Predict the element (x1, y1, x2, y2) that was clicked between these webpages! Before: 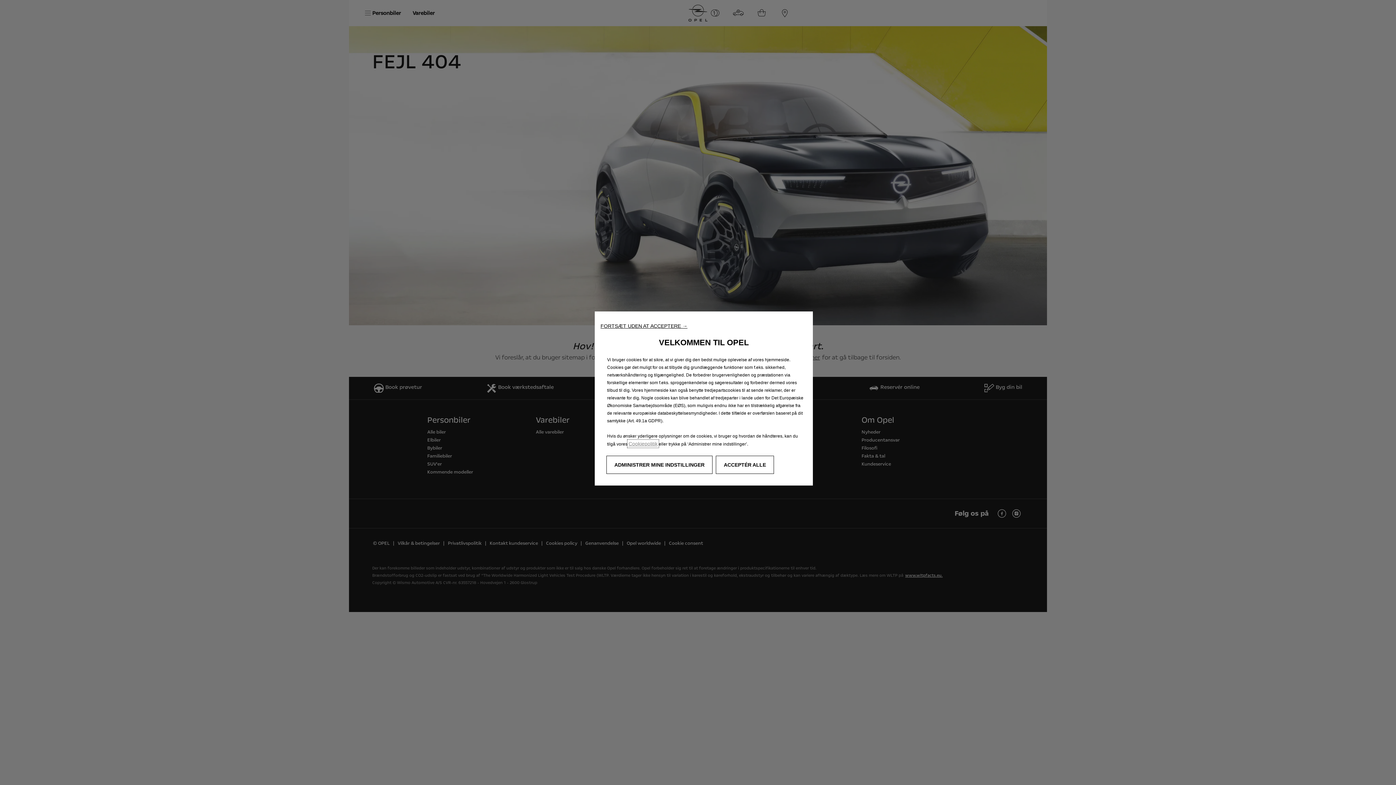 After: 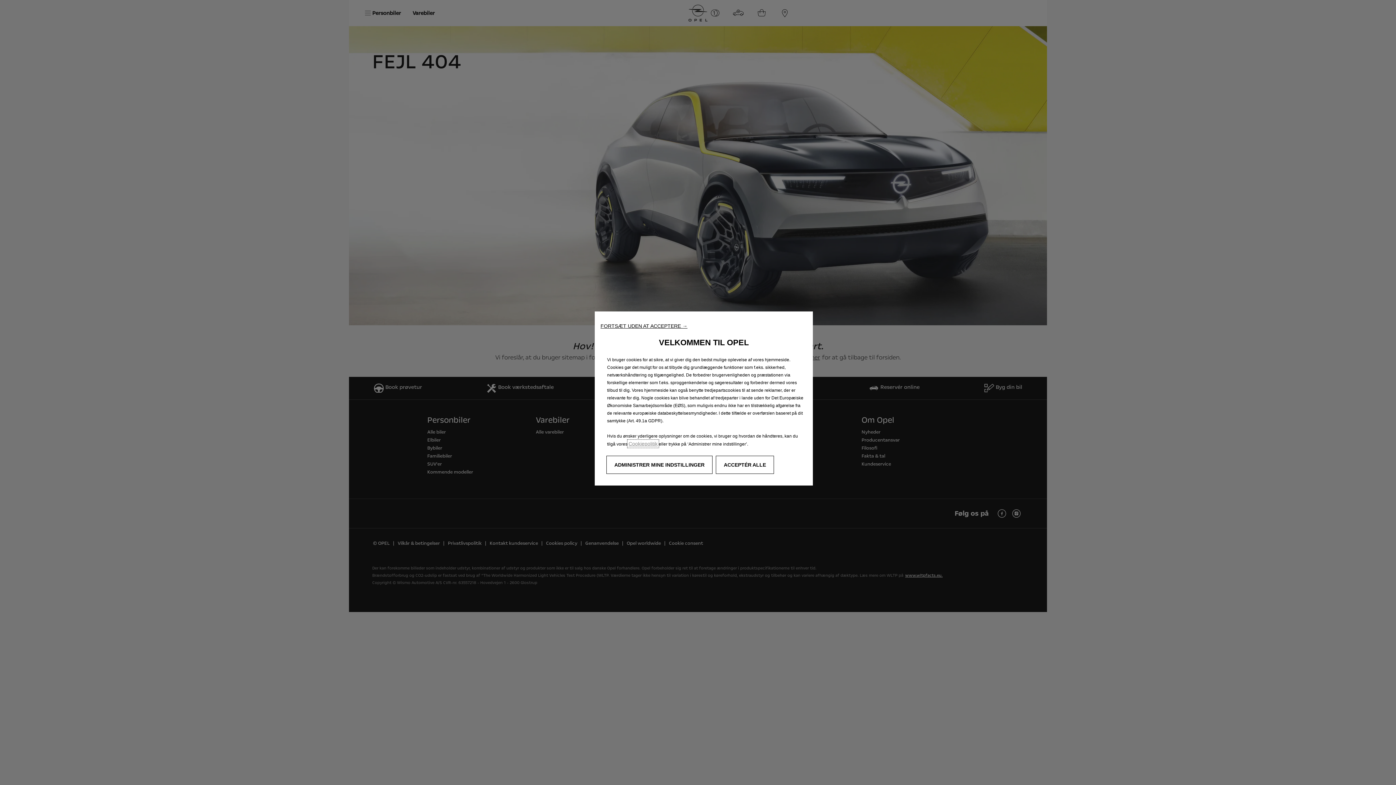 Action: bbox: (628, 441, 657, 446) label: Cookiepolitik